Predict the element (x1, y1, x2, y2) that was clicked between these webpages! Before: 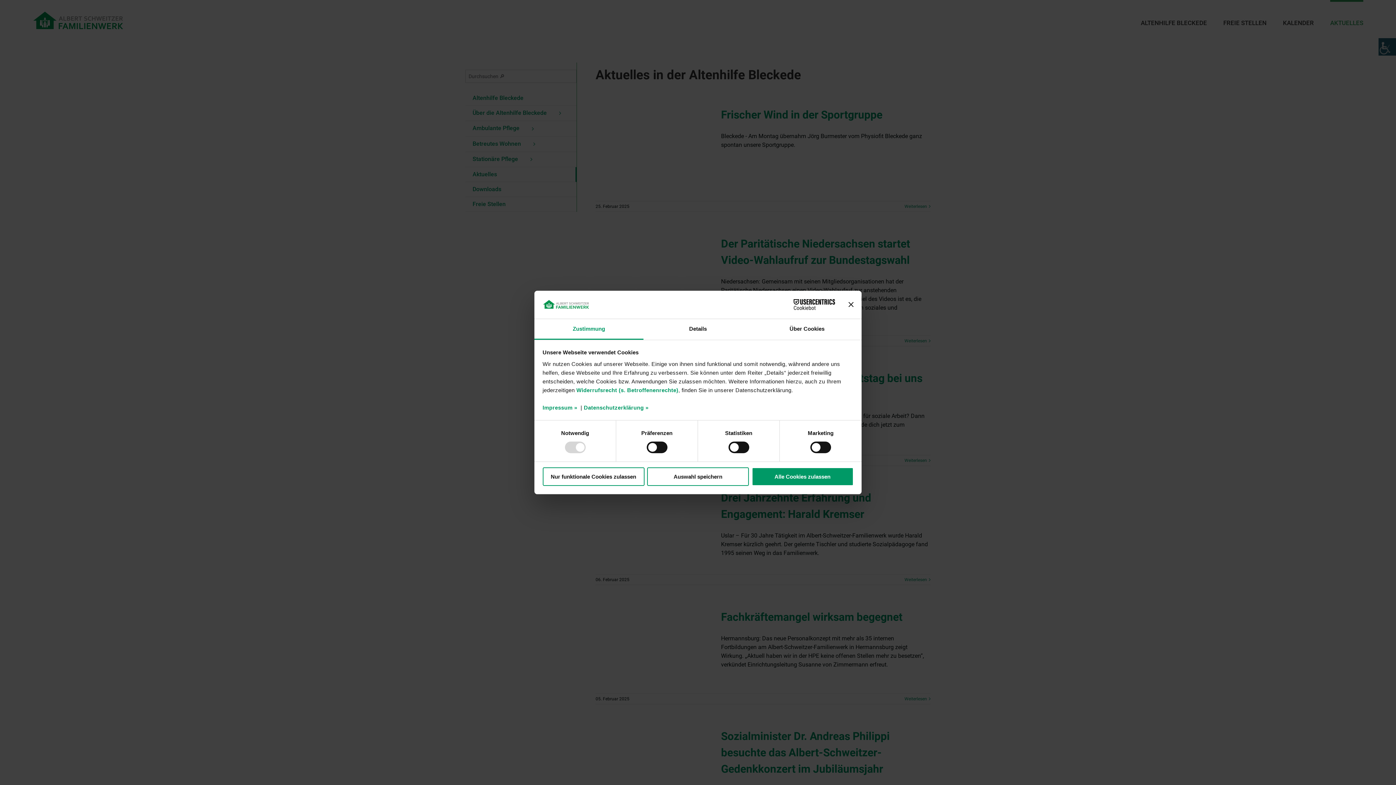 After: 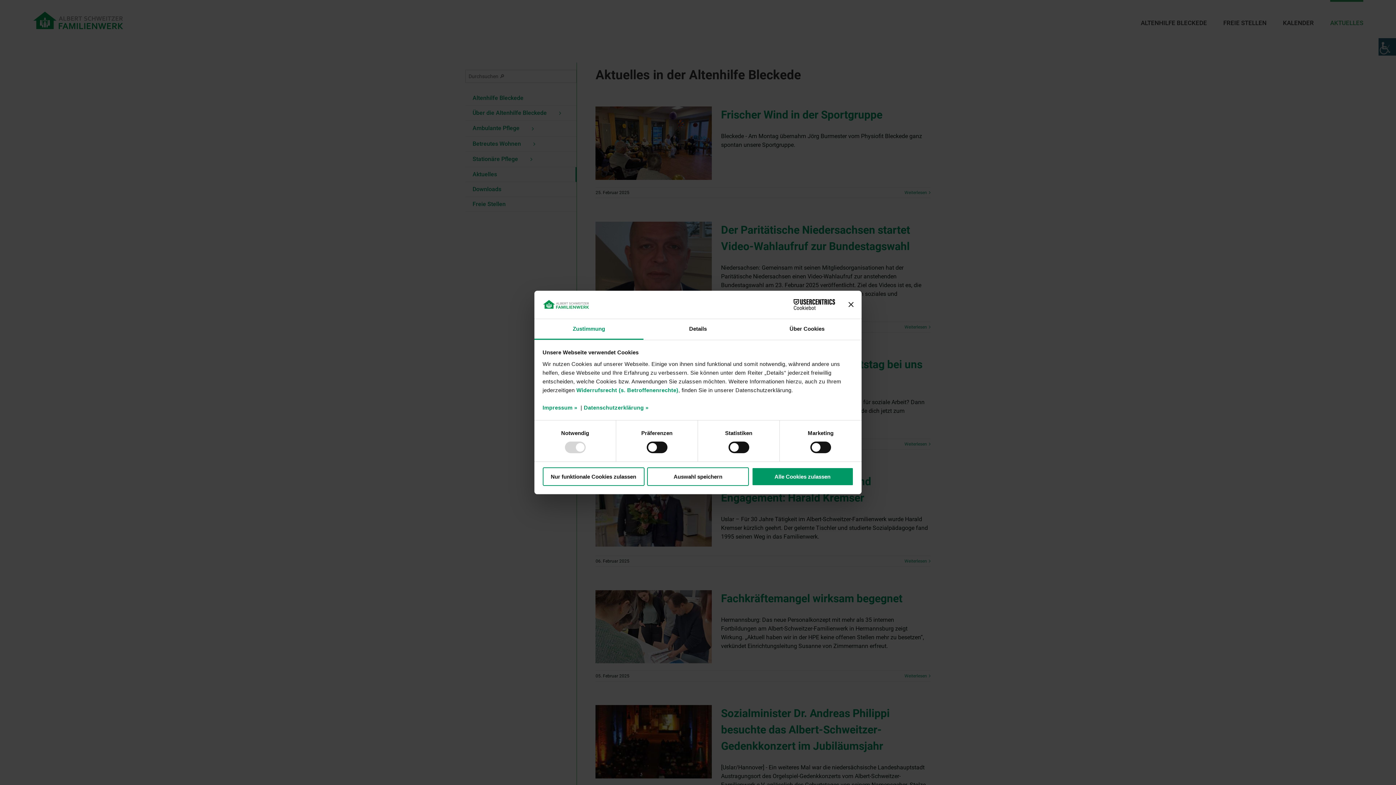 Action: bbox: (534, 319, 643, 339) label: Zustimmung